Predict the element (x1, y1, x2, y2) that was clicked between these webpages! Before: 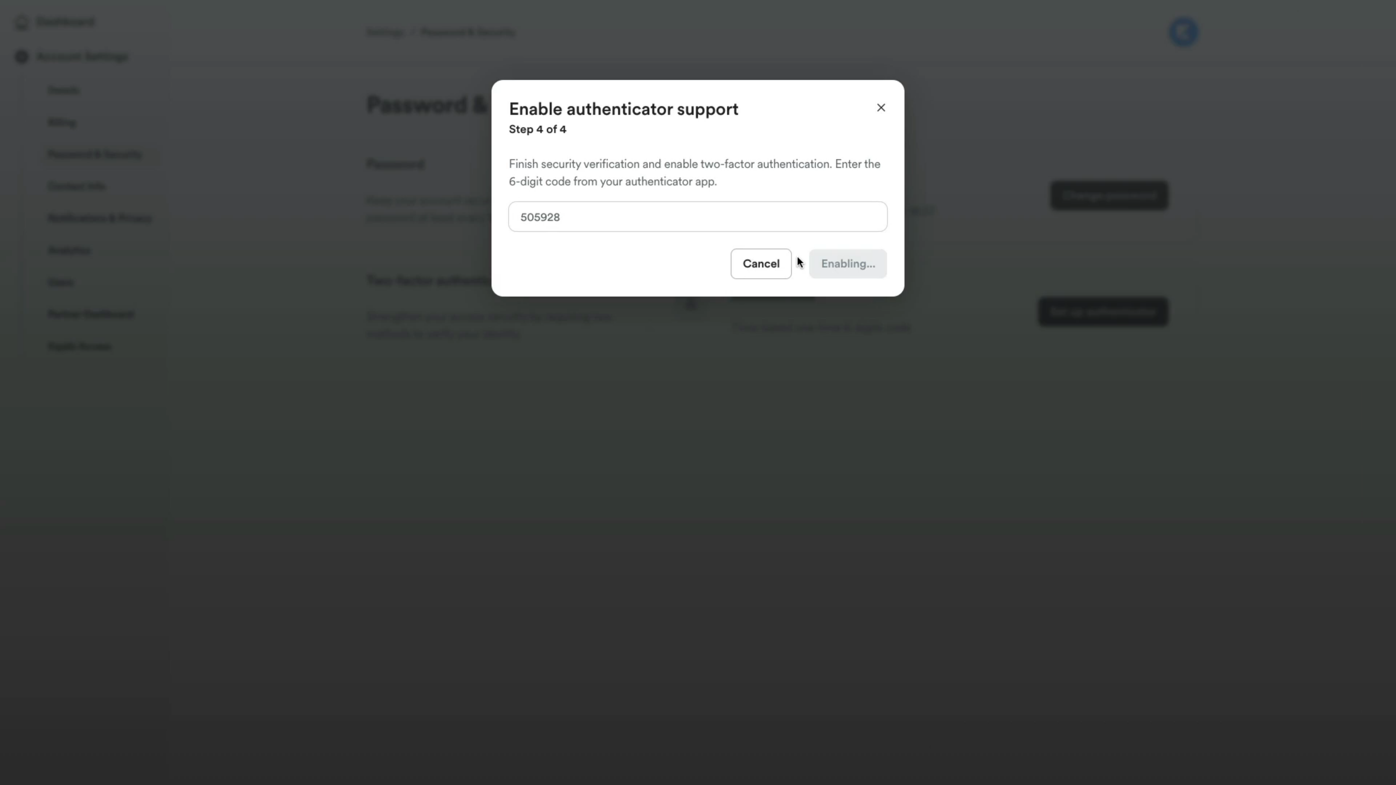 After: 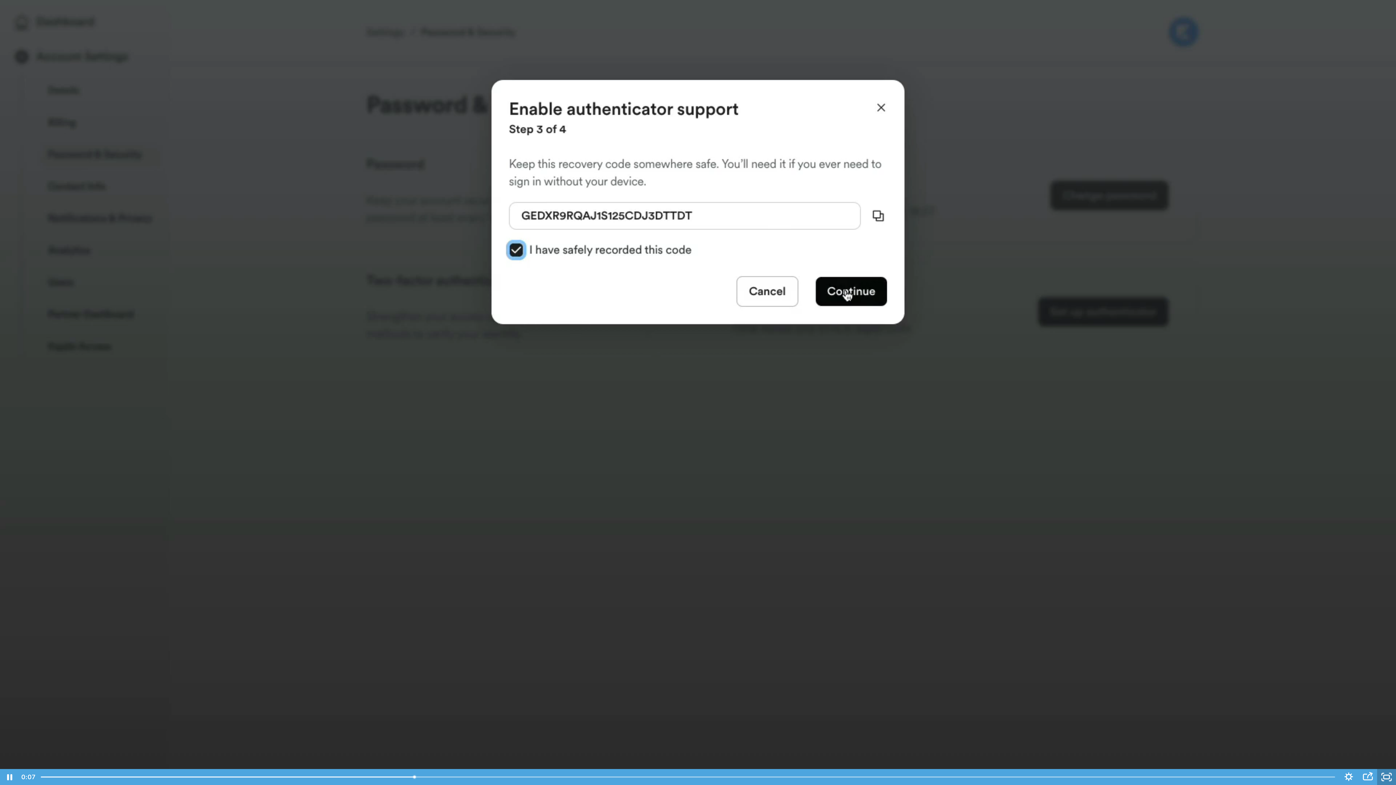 Action: bbox: (1377, 769, 1396, 785) label: Fullscreen